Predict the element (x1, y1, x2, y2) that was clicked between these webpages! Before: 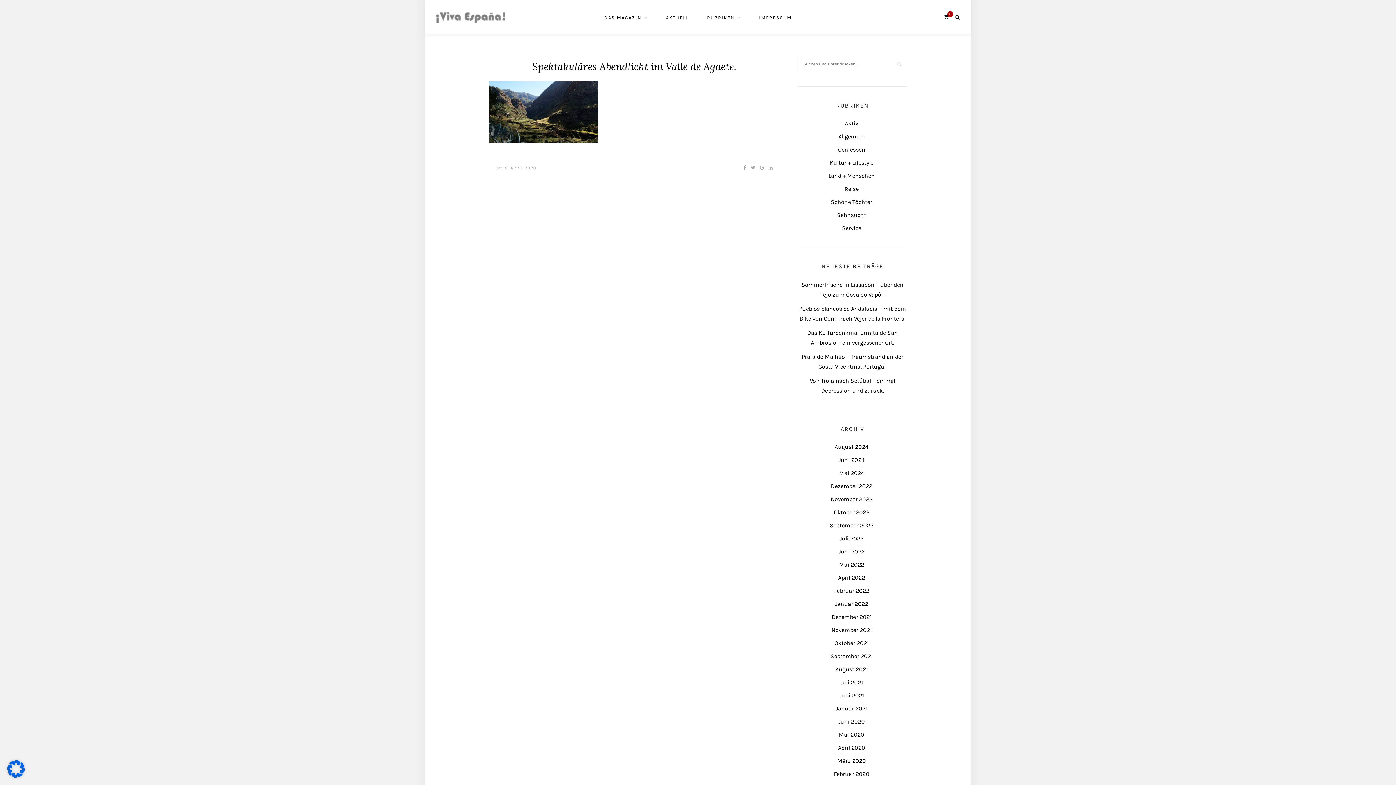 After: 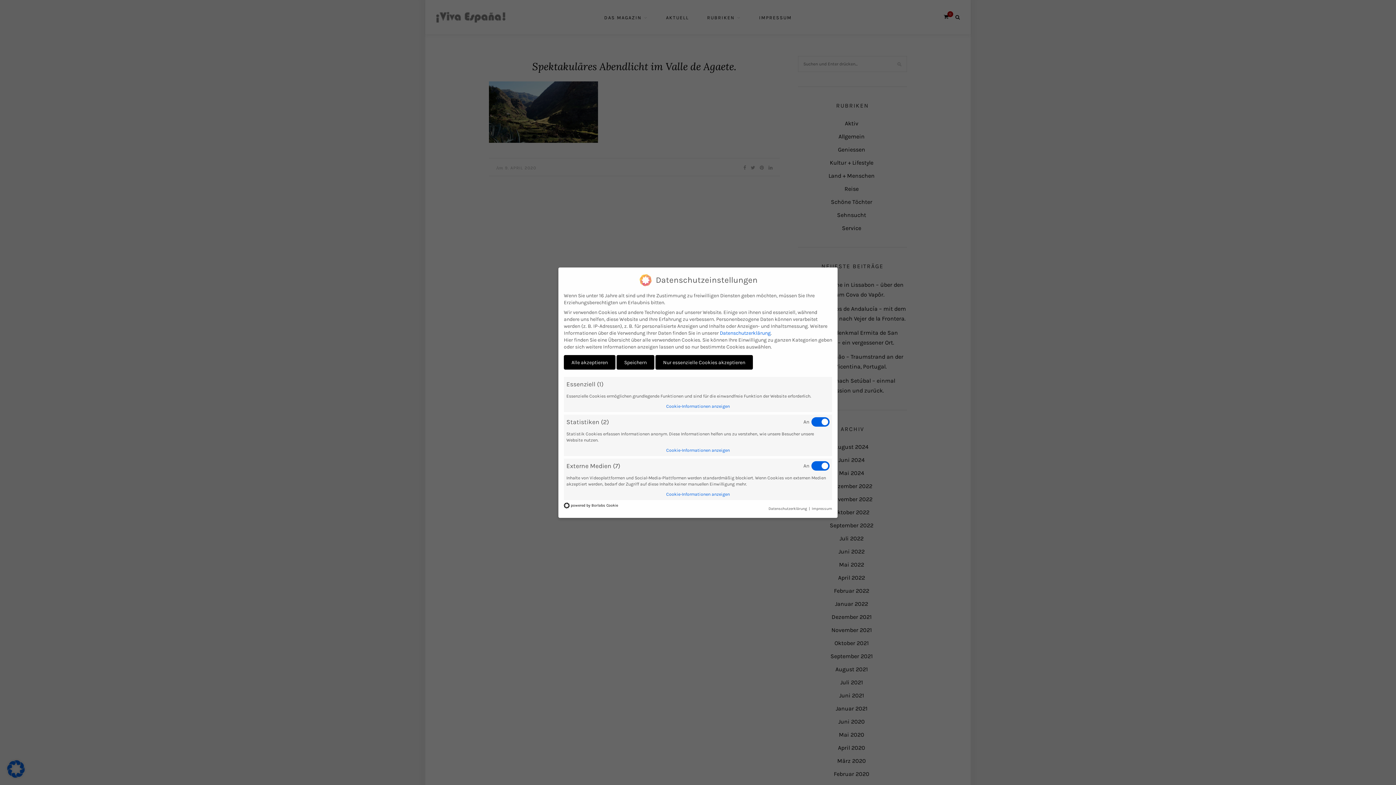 Action: bbox: (7, 772, 24, 780)